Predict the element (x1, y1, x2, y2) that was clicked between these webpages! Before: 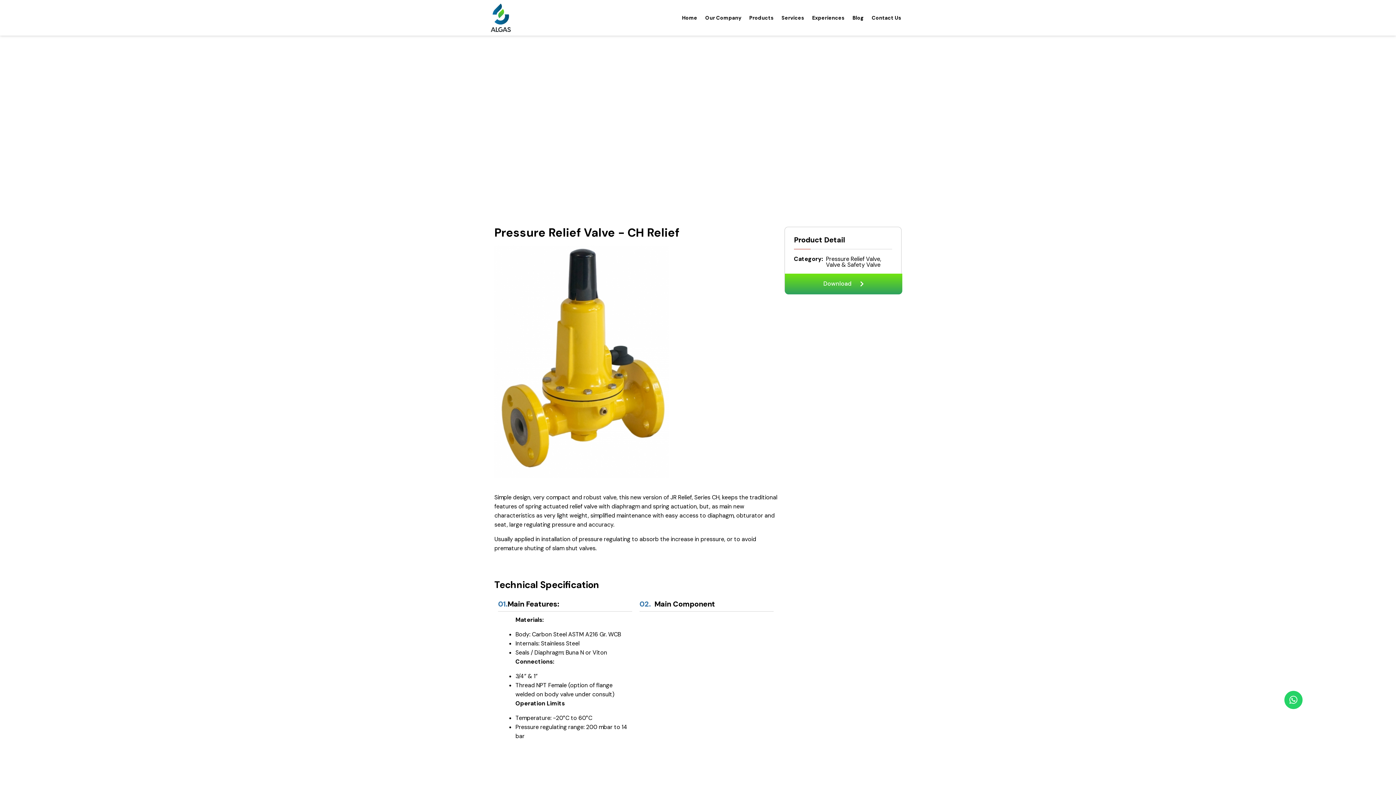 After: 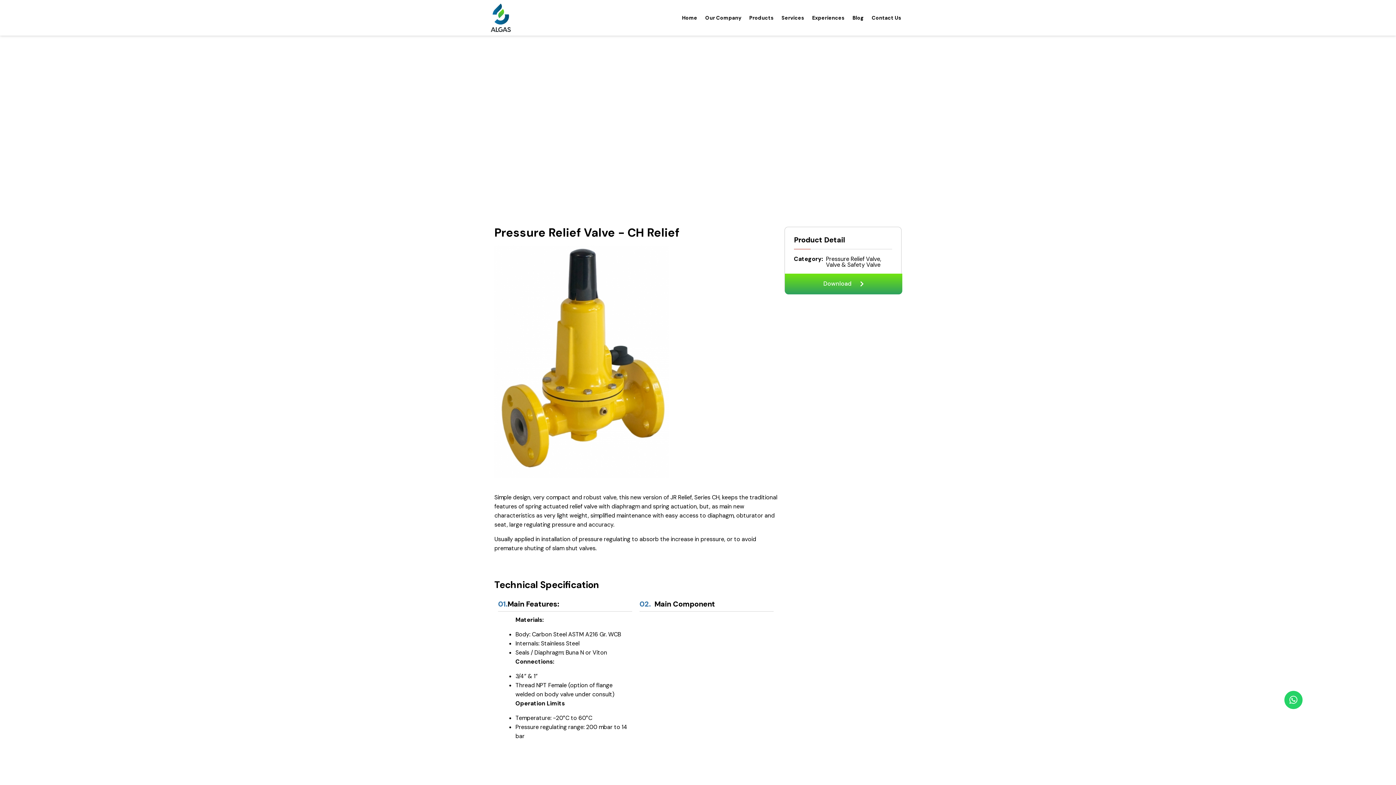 Action: label: Download bbox: (785, 273, 902, 294)